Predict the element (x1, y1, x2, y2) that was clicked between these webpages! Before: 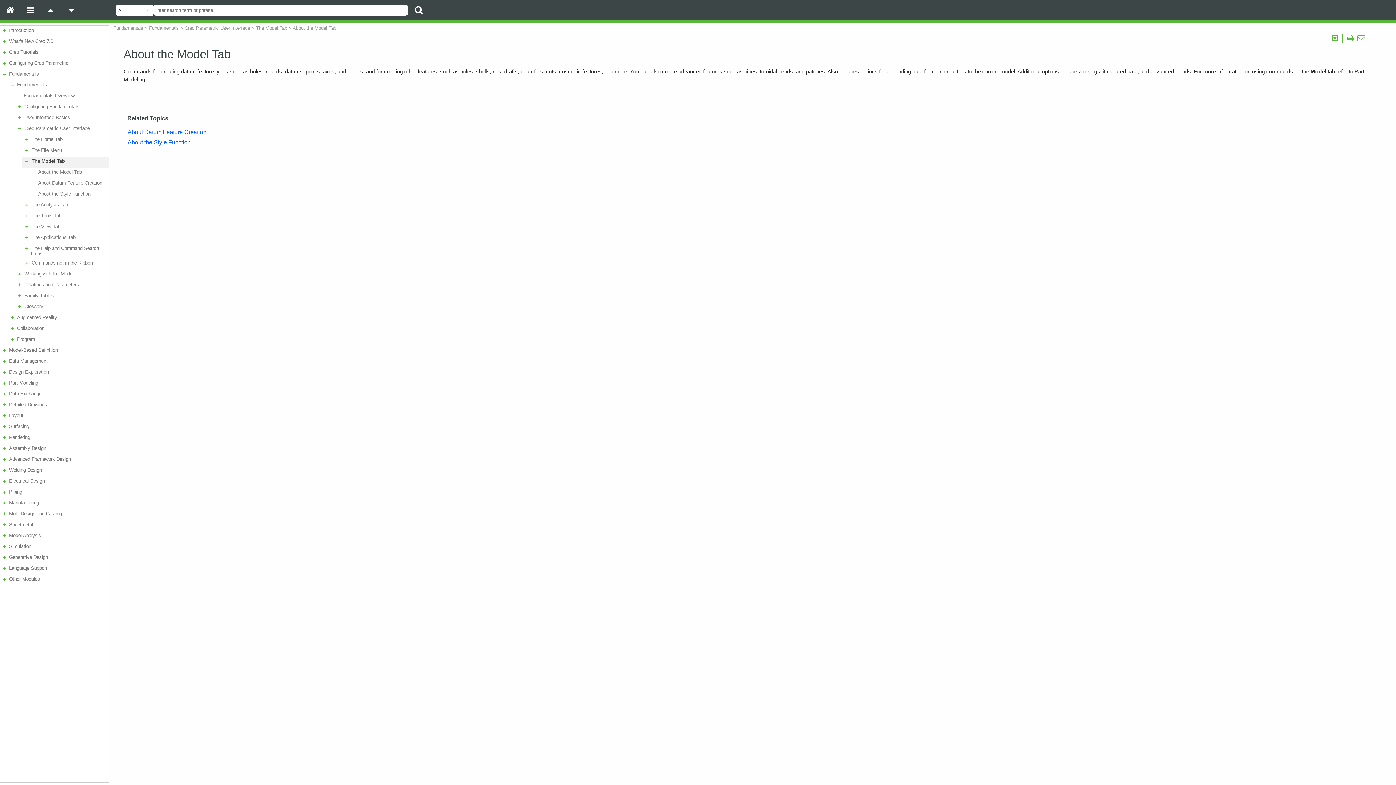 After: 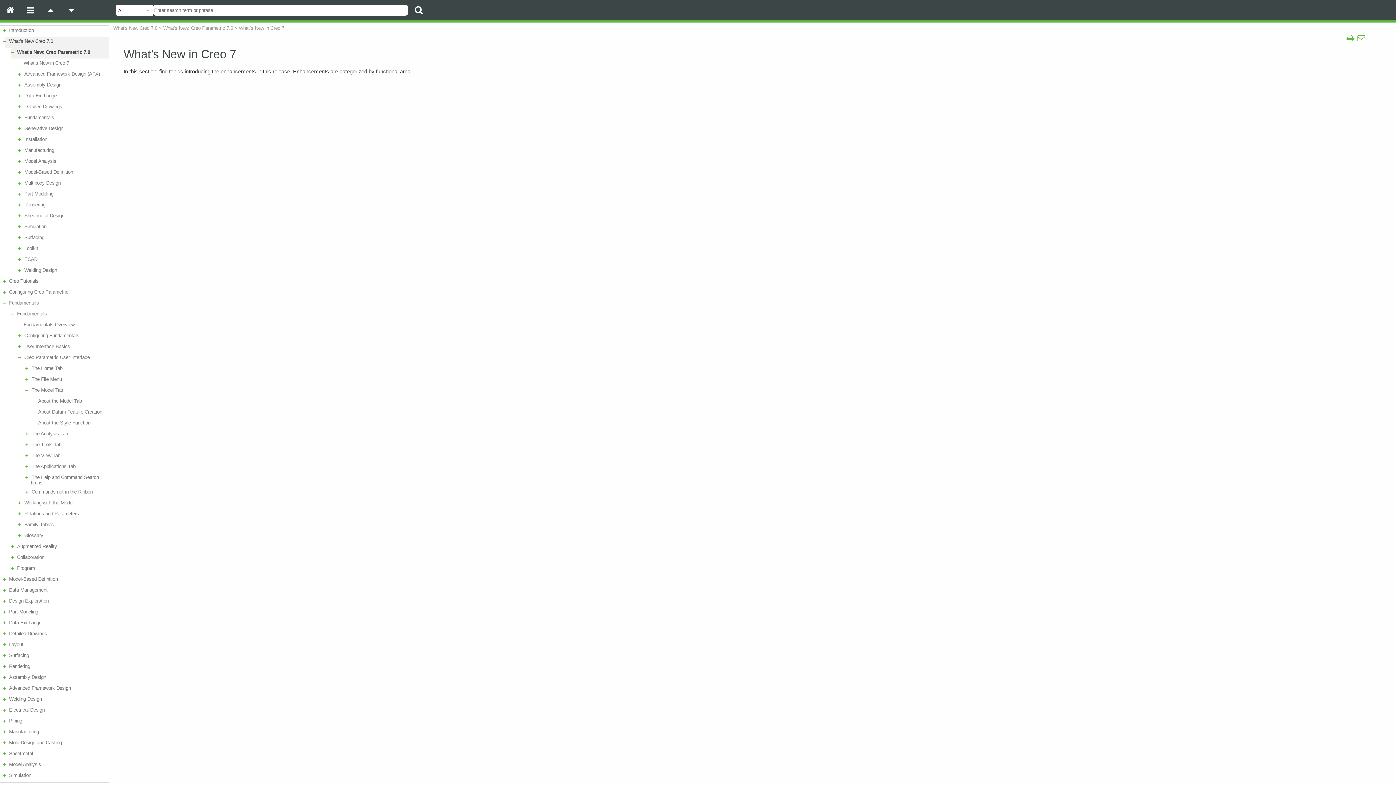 Action: bbox: (8, 38, 106, 44) label: What's New Creo 7.0